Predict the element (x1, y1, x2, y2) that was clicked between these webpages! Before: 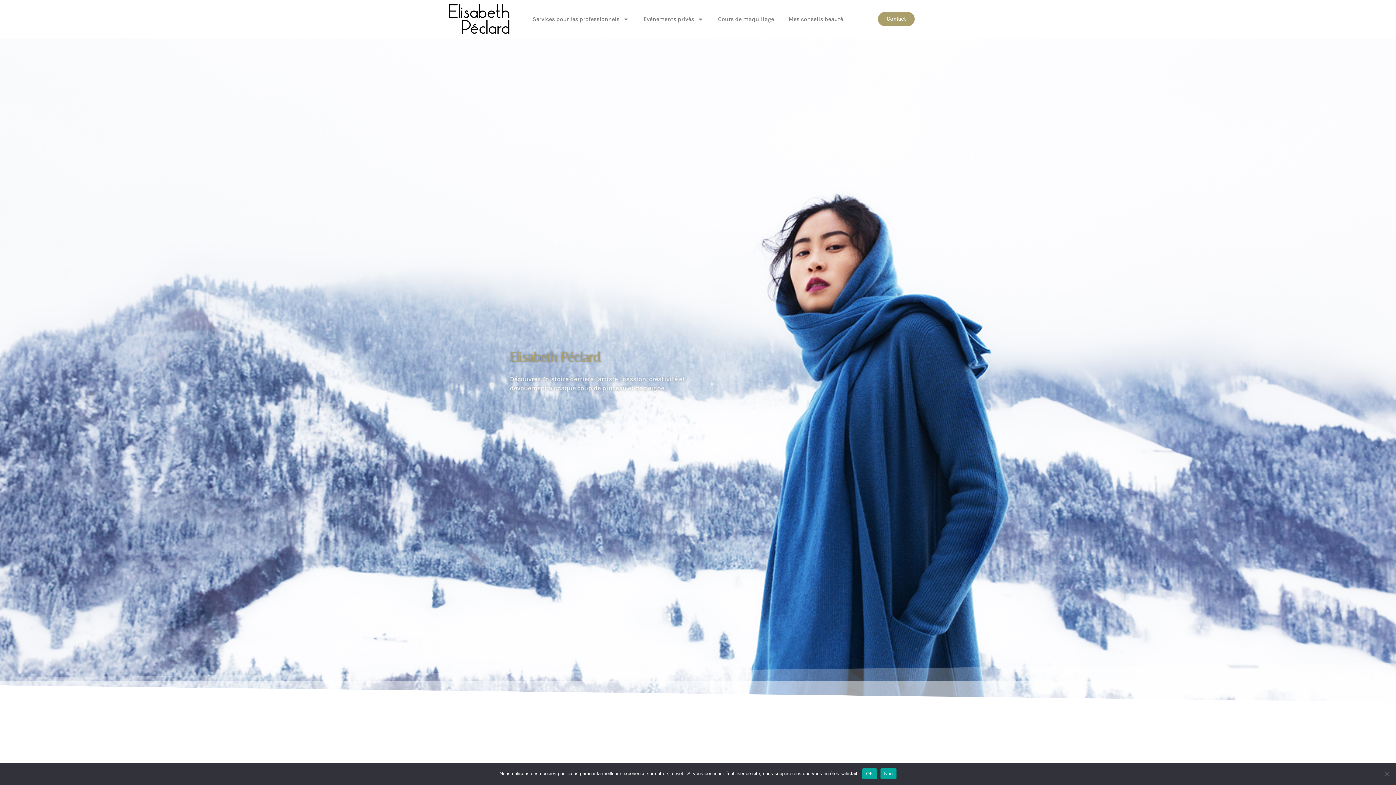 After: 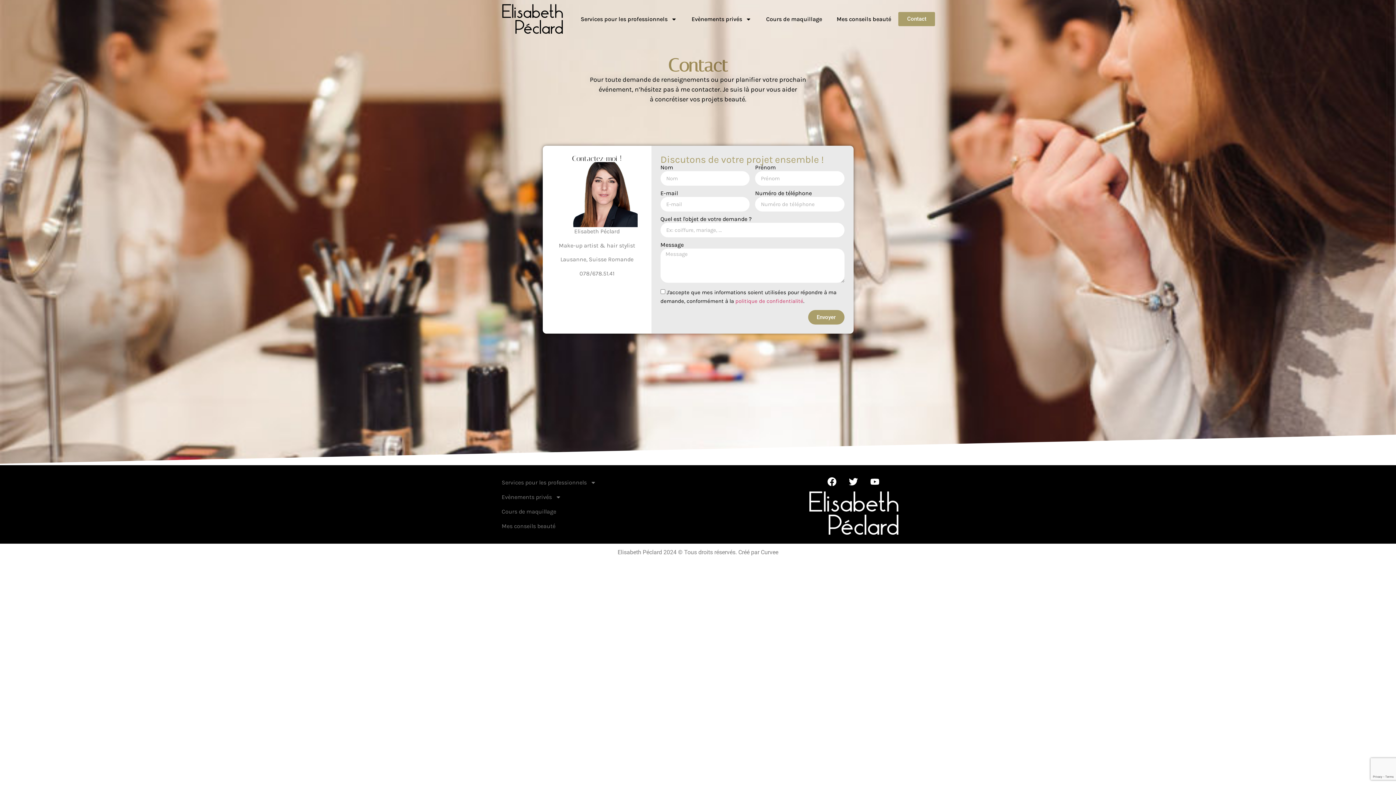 Action: bbox: (878, 12, 914, 26) label: Contact